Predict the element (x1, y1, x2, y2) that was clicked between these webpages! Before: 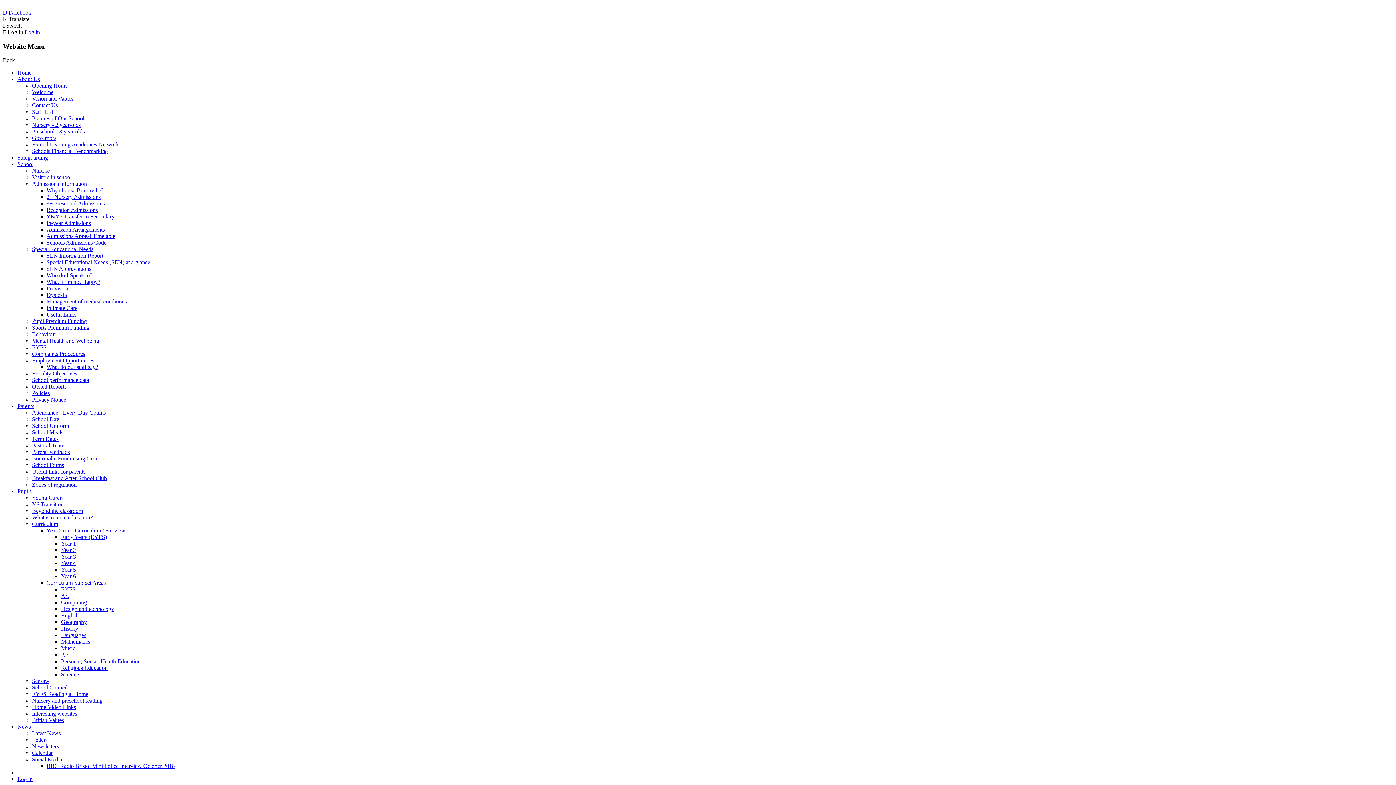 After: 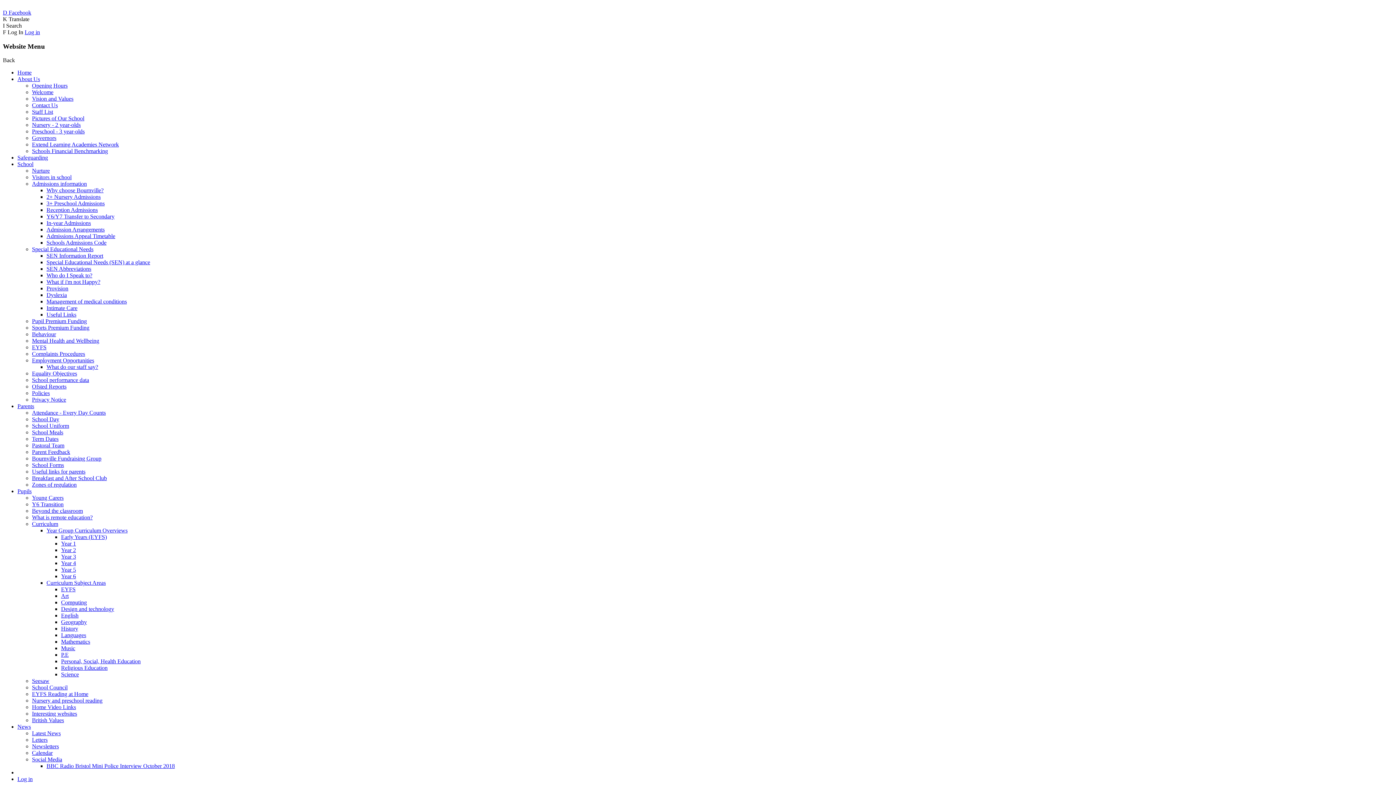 Action: label: Behaviour bbox: (32, 331, 56, 337)